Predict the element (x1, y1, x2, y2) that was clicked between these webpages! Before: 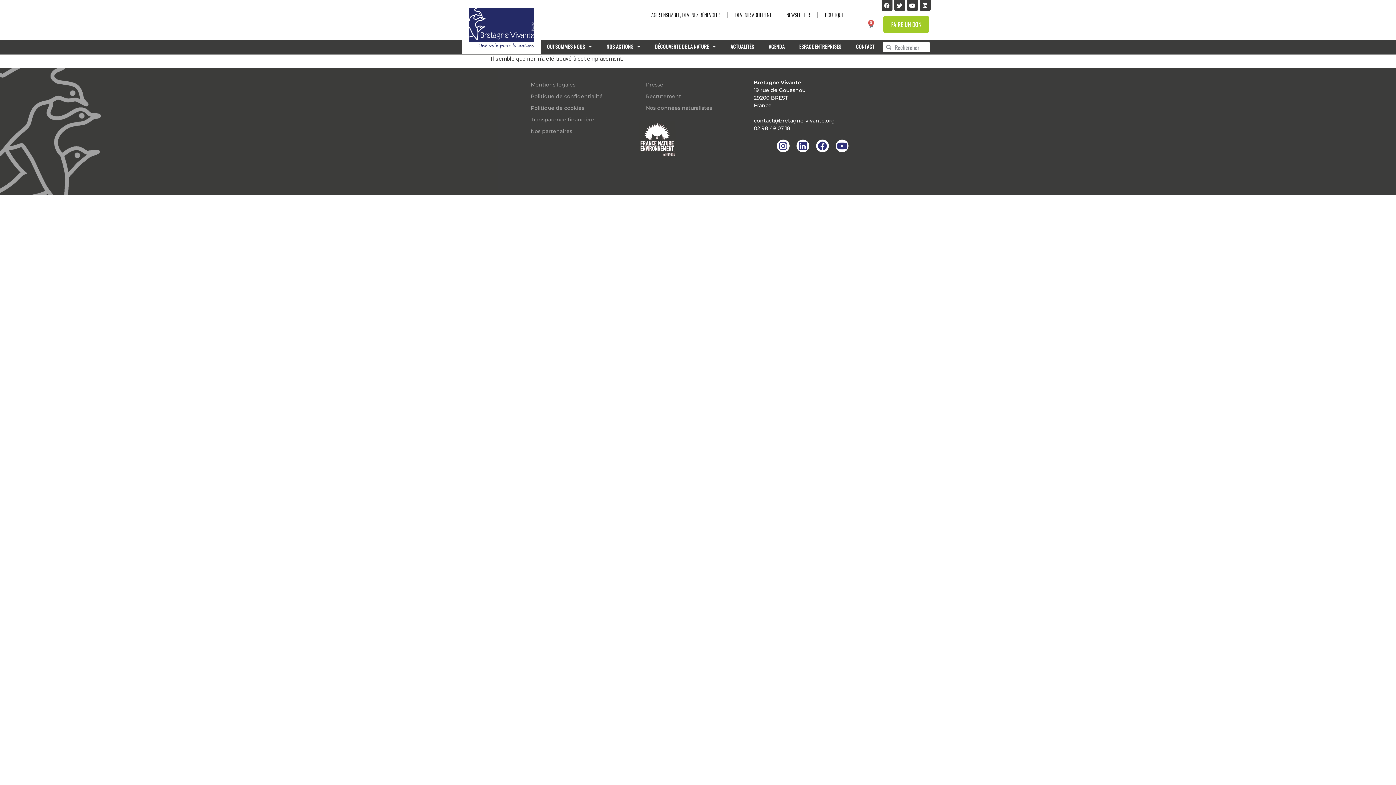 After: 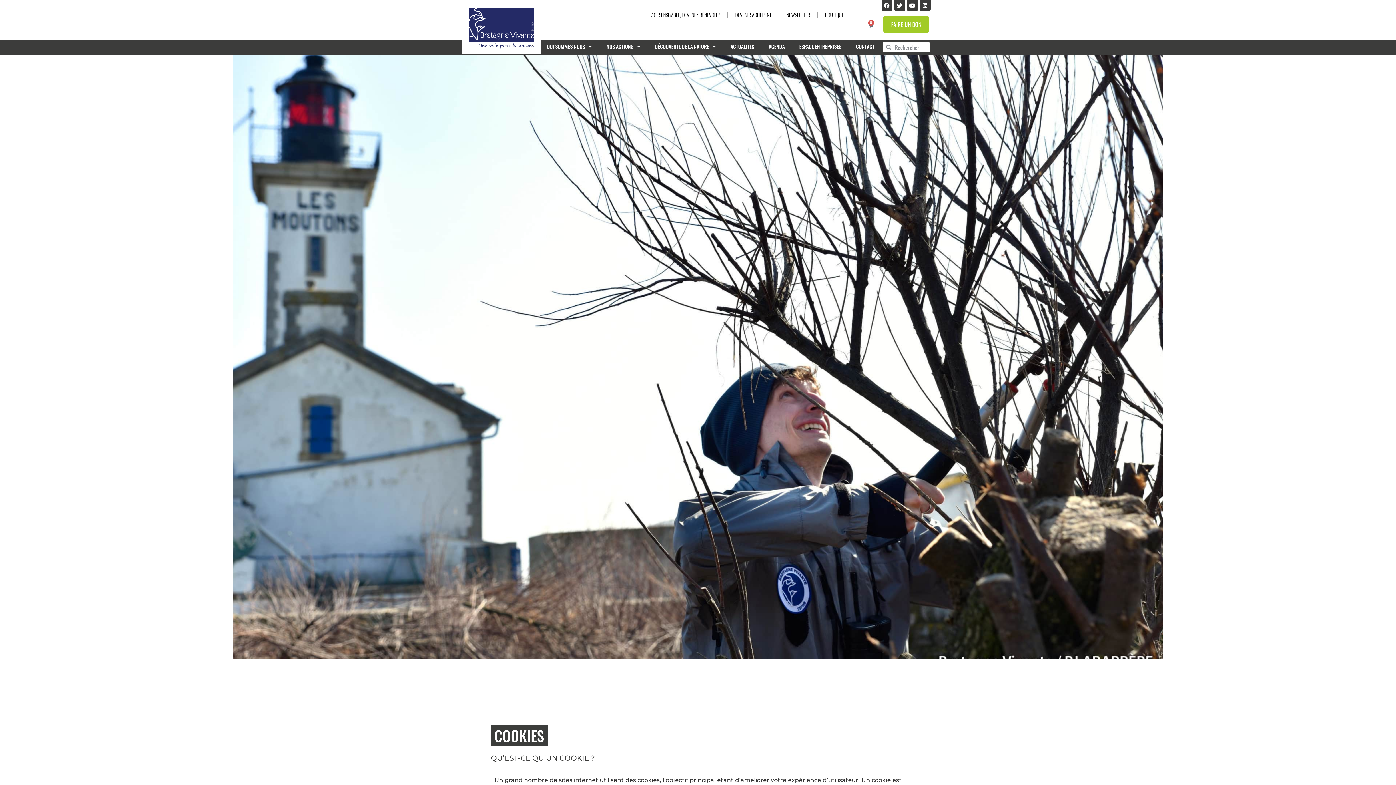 Action: bbox: (523, 102, 638, 113) label: Politique de cookies